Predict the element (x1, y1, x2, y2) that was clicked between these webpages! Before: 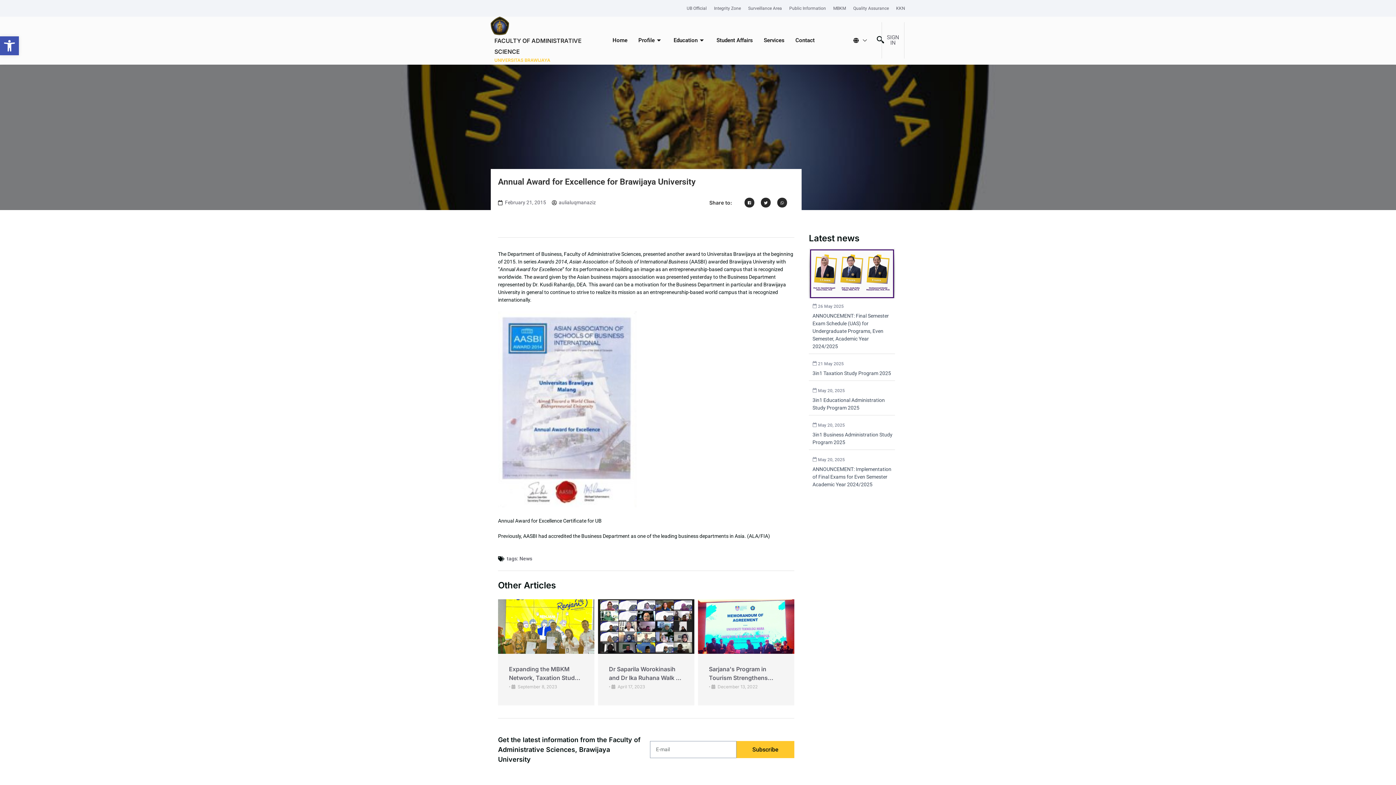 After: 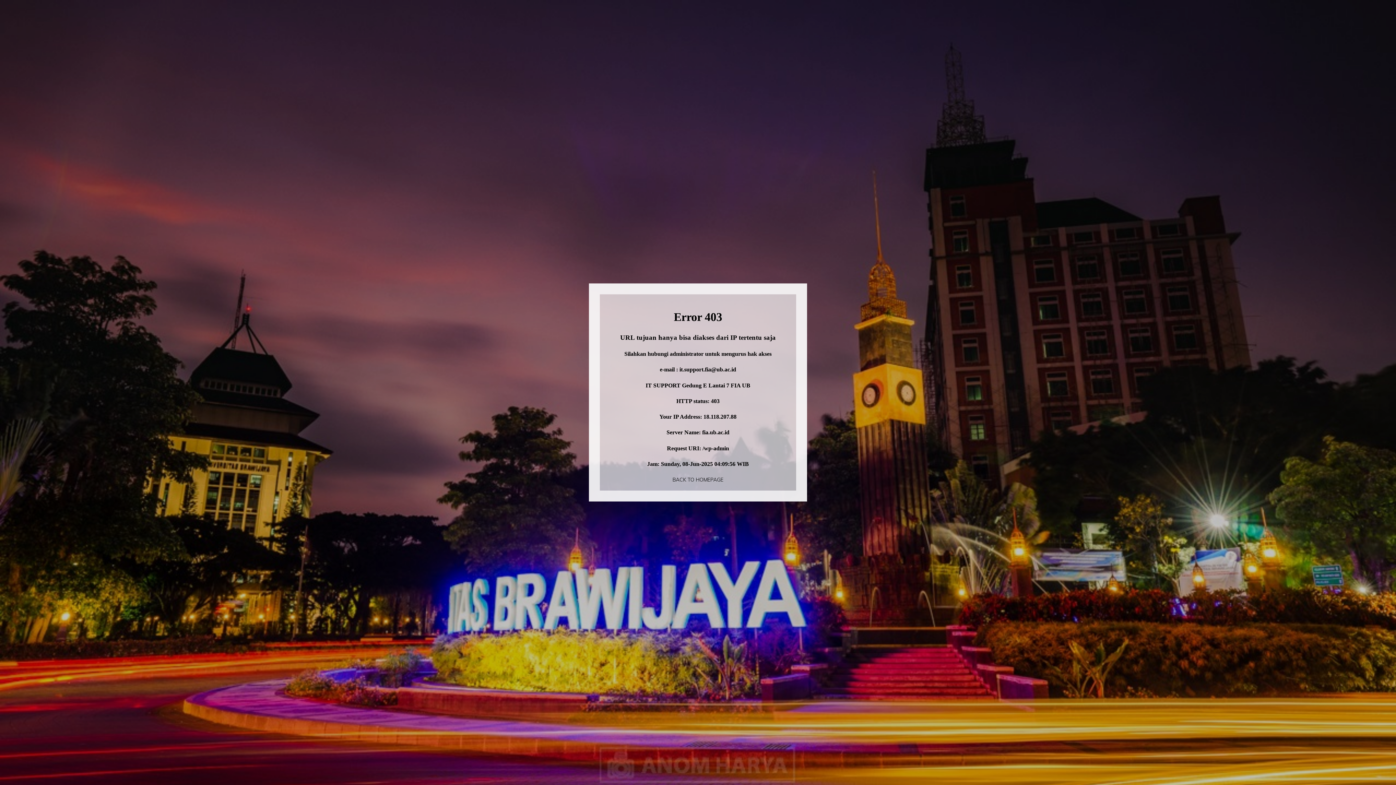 Action: bbox: (885, 27, 900, 53) label: SIGN IN